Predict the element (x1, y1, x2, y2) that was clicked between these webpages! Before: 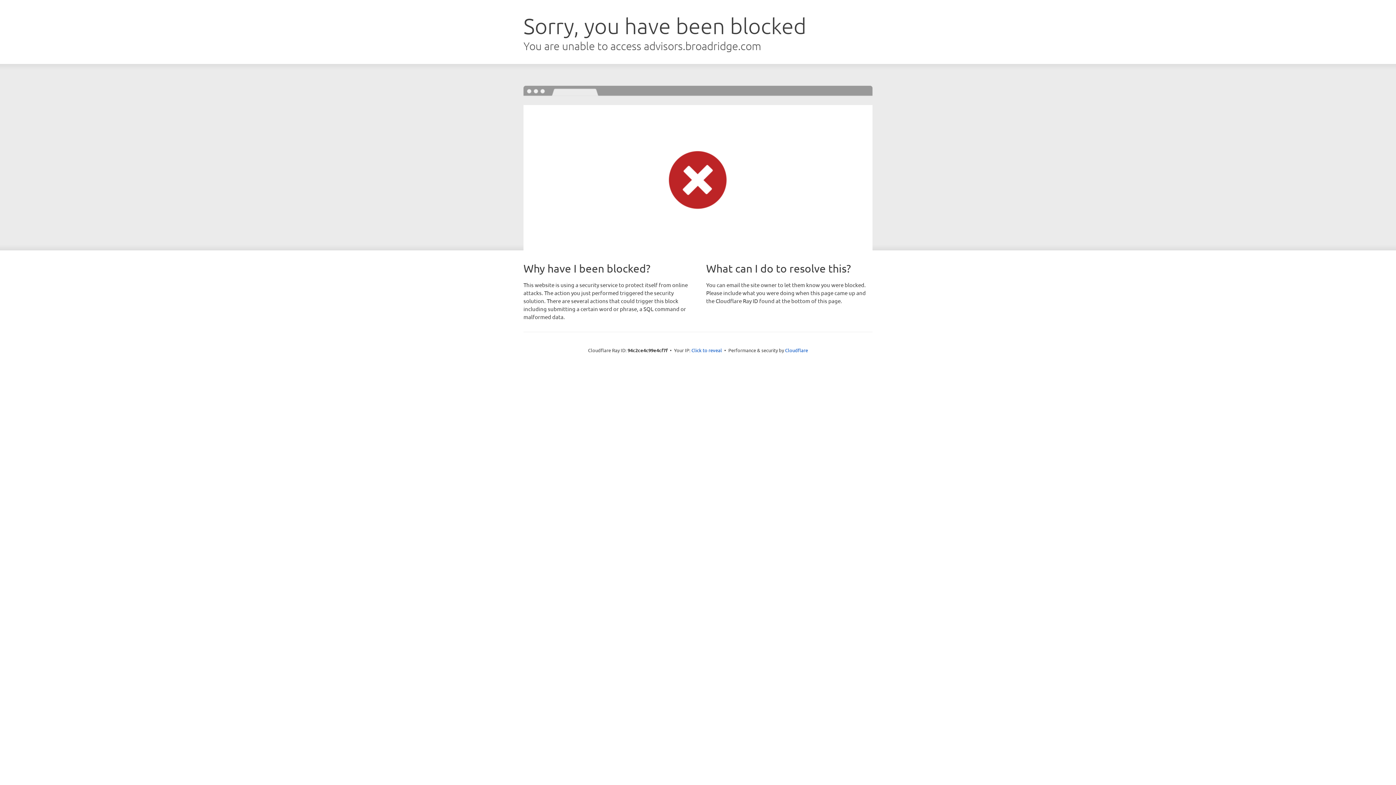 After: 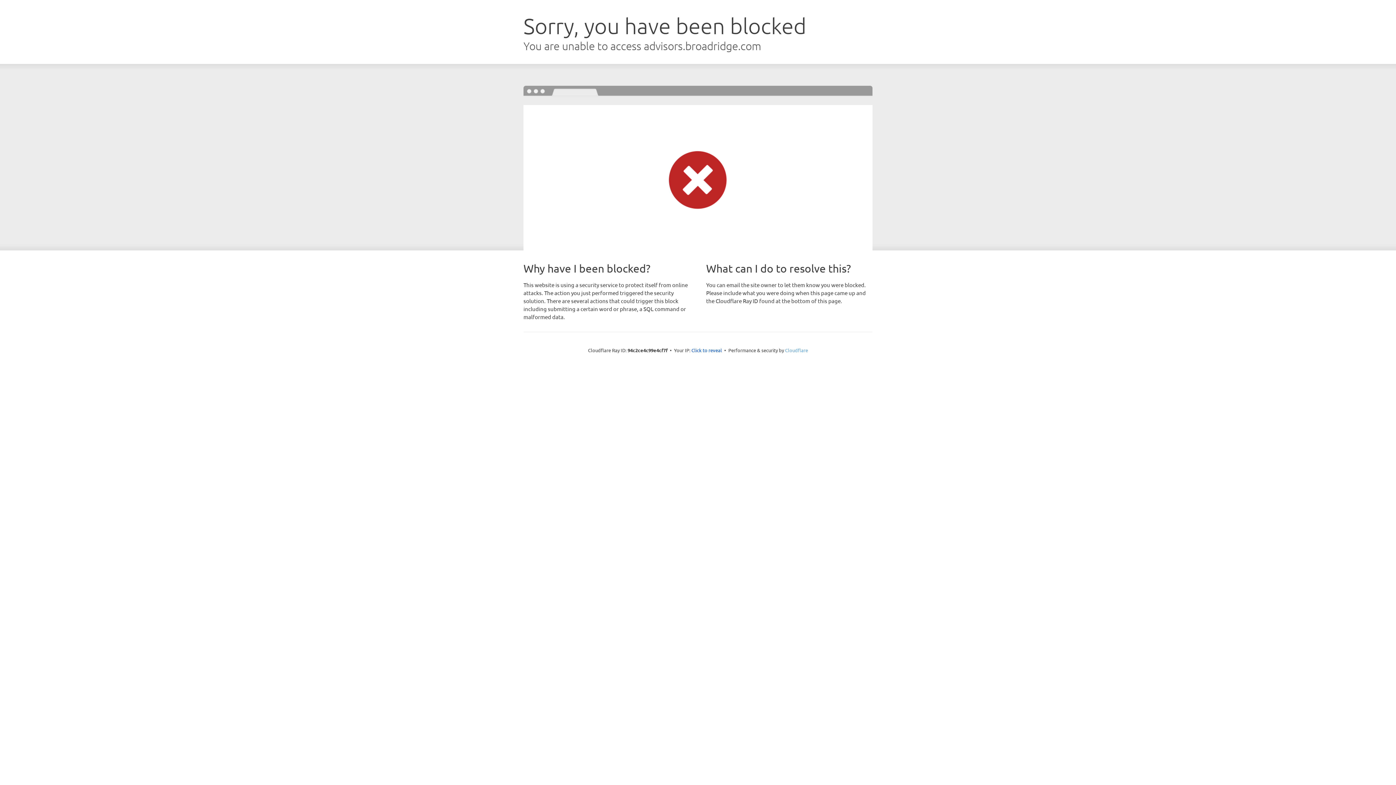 Action: label: Cloudflare bbox: (785, 347, 808, 353)